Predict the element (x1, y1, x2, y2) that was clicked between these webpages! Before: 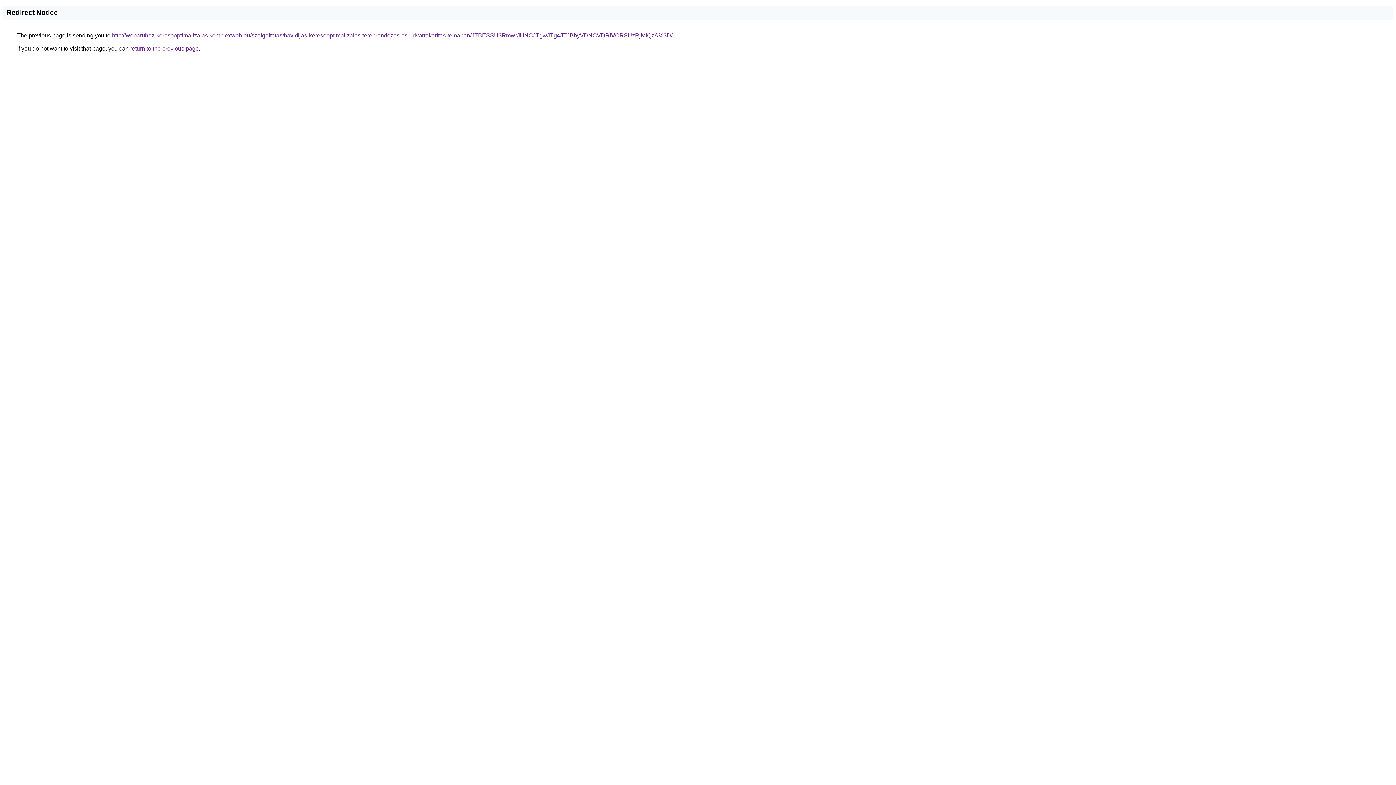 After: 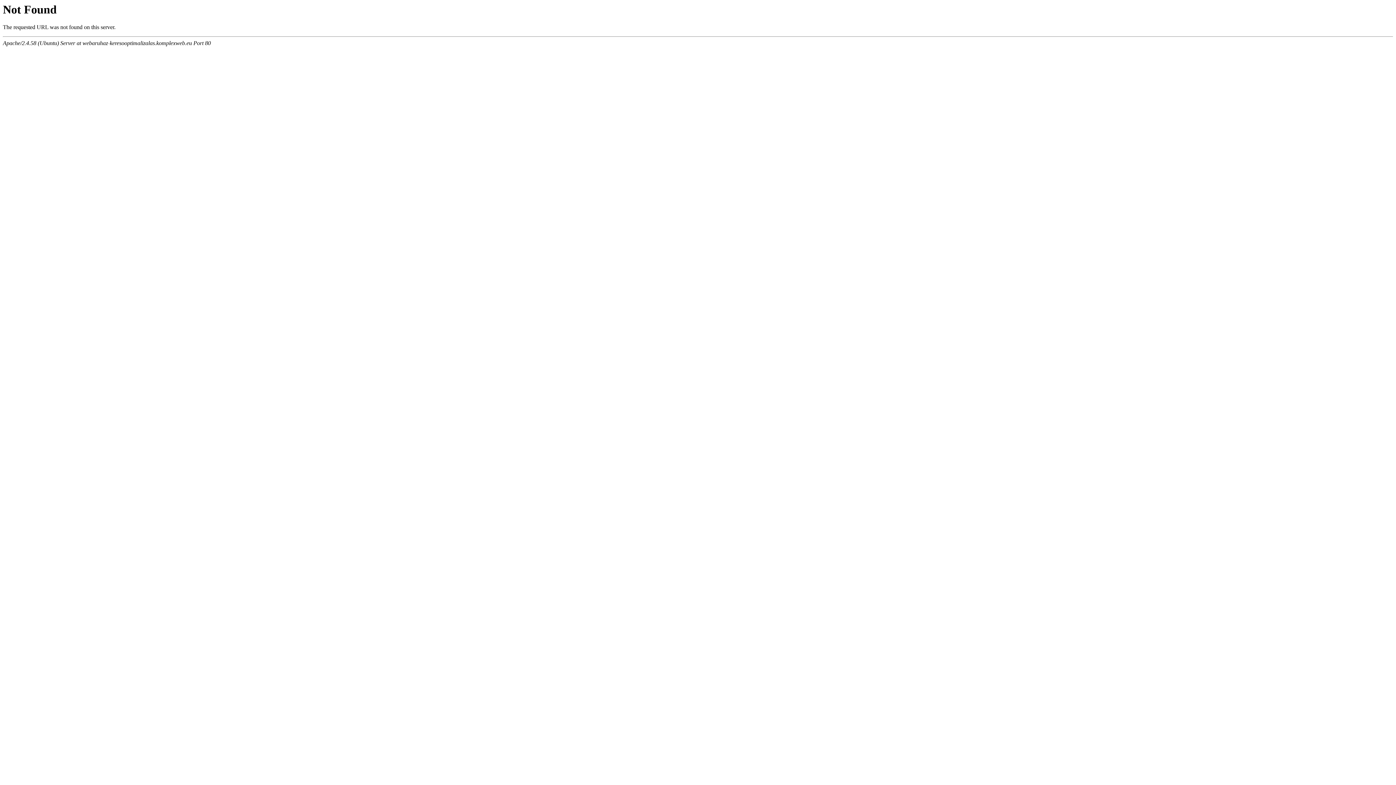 Action: bbox: (112, 32, 672, 38) label: http://webaruhaz-keresooptimalizalas.komplexweb.eu/szolgaltatas/havidijas-keresooptimalizalas-tereprendezes-es-udvartakaritas-temaban/JTBESSU3RmwrJUNCJTgwJTg4JTJBbyVDNCVDRiVCRSUzRjMlQzA%3D/